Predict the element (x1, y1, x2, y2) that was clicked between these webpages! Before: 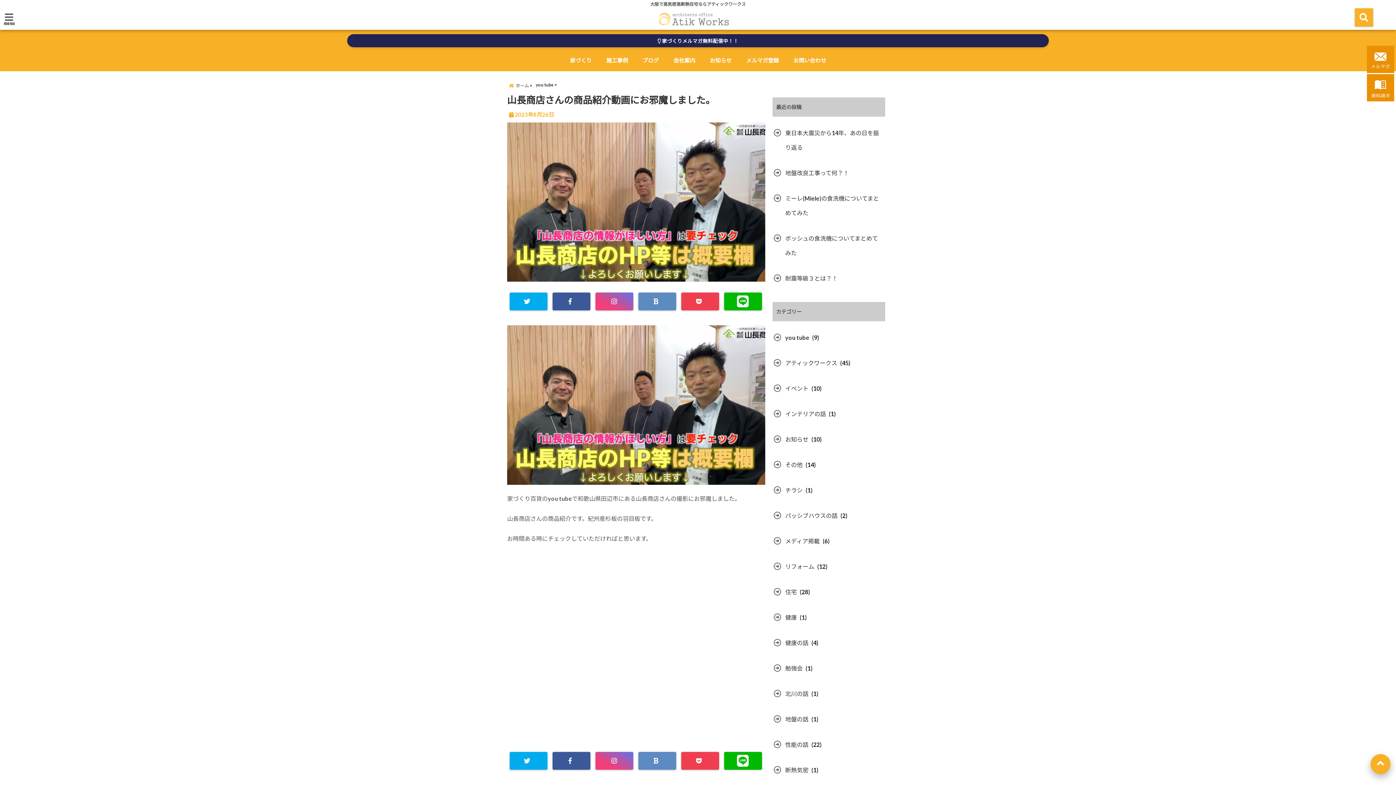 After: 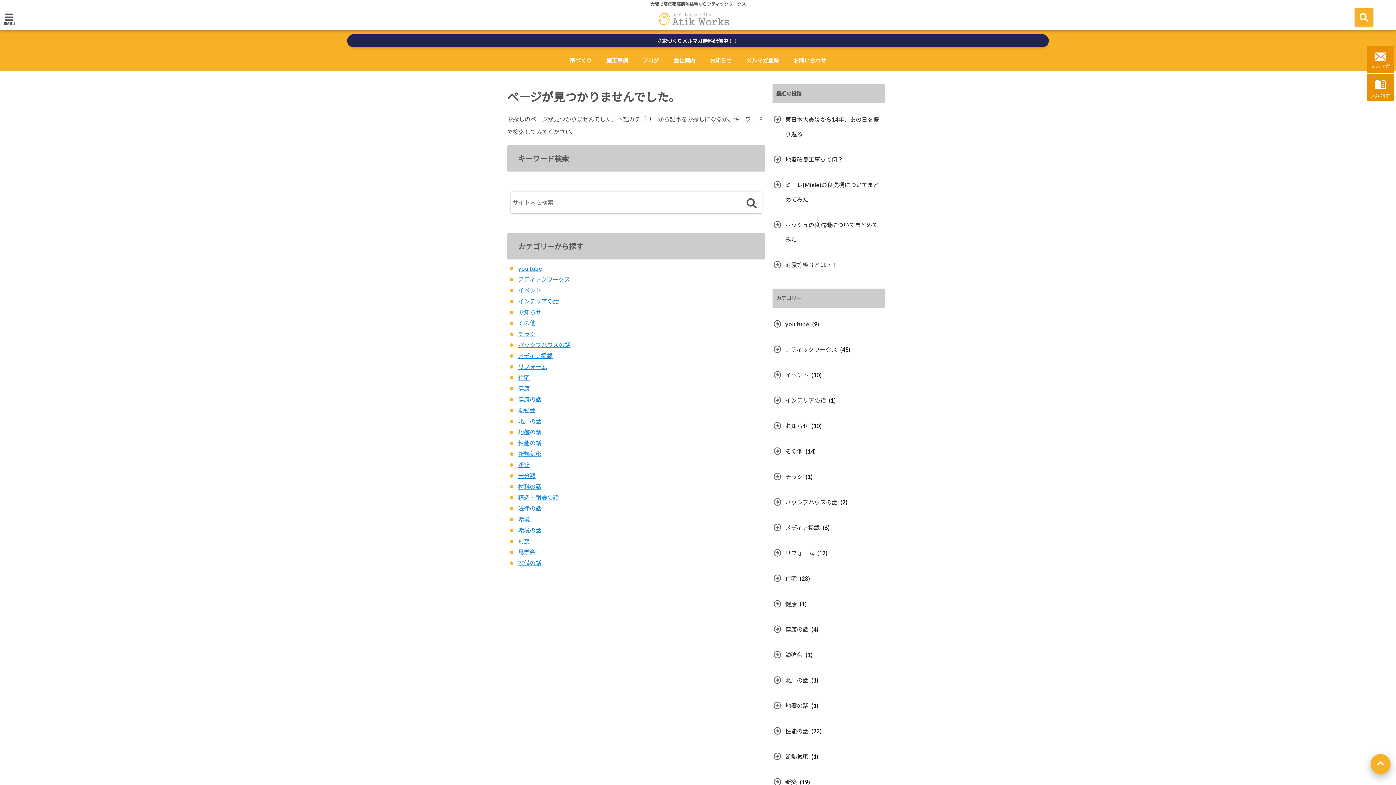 Action: label: パッシブハウスの話 bbox: (772, 508, 839, 523)